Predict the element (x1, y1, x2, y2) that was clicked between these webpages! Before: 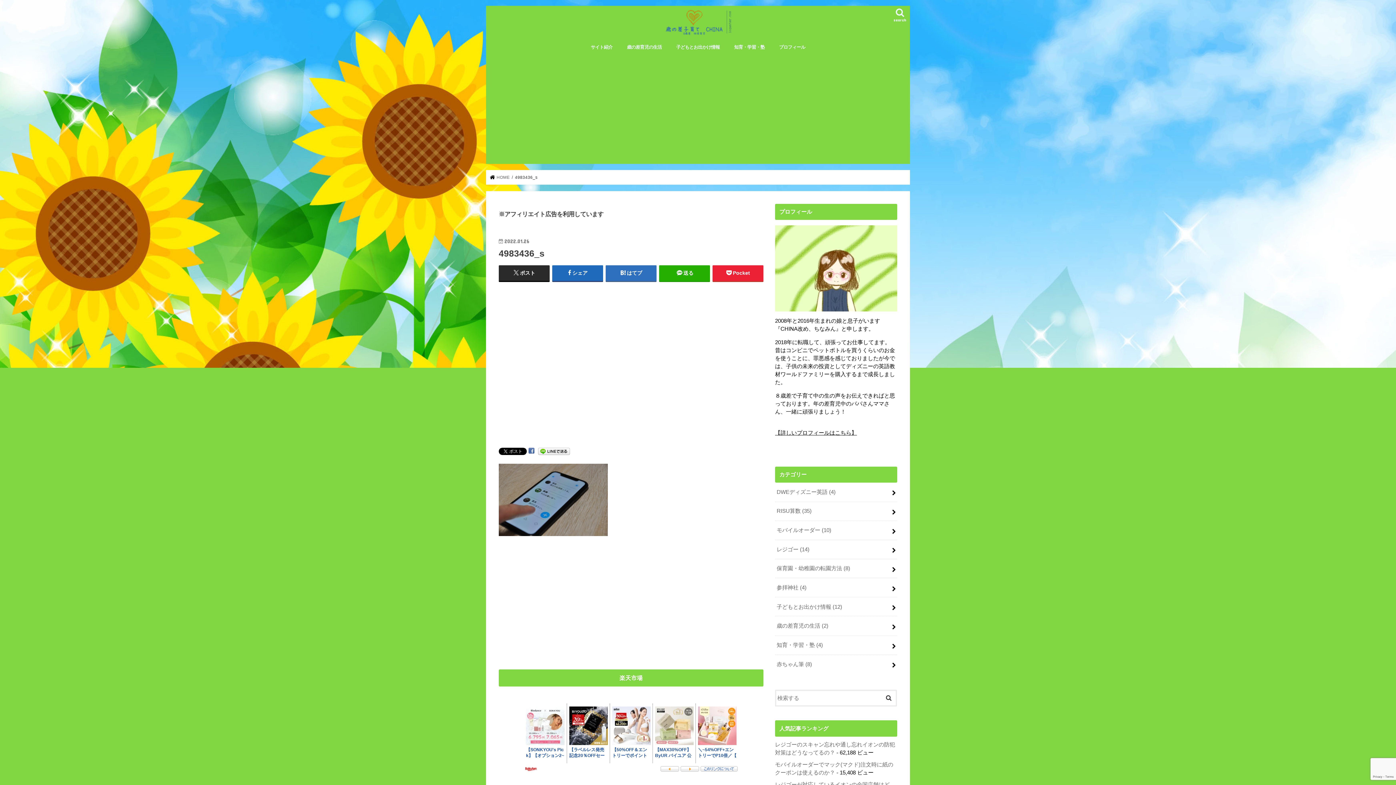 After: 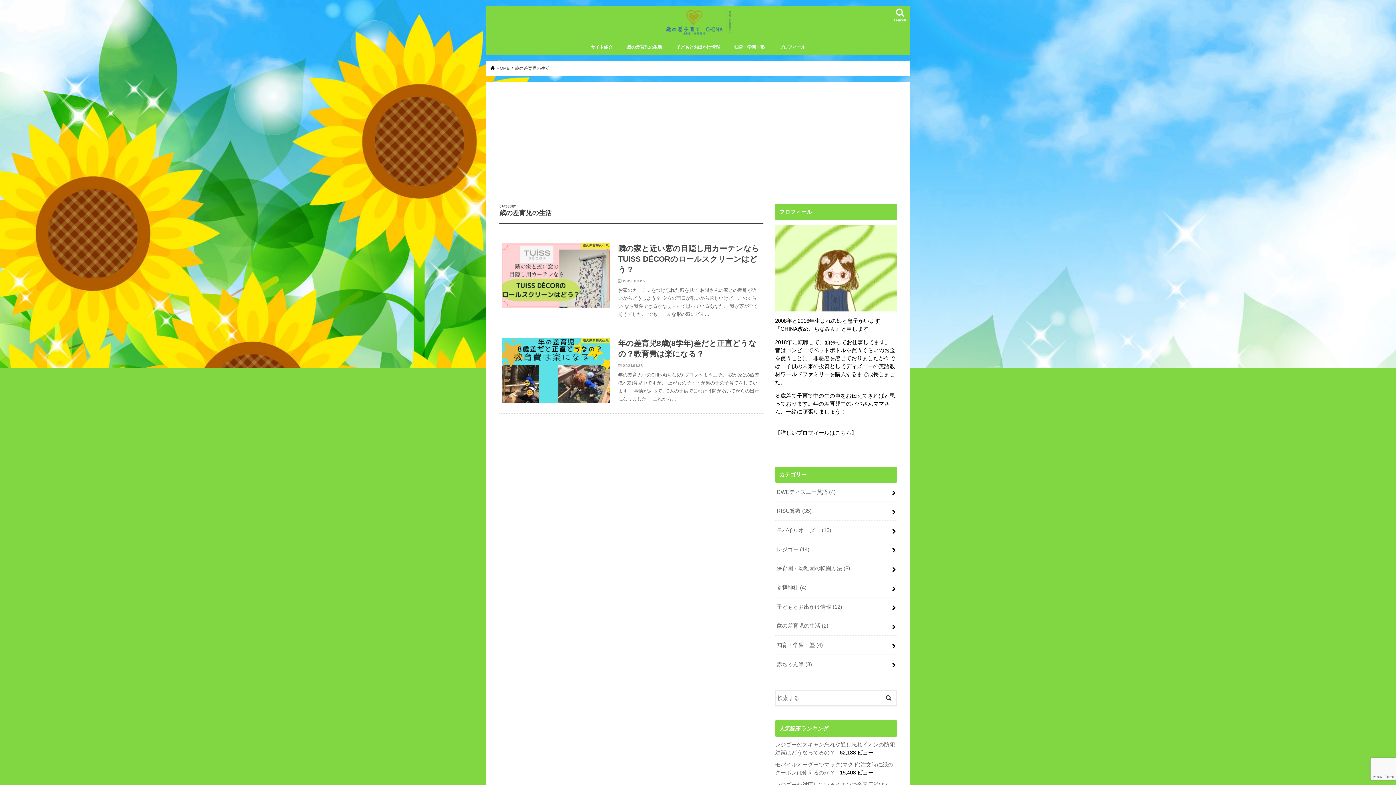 Action: bbox: (775, 616, 897, 635) label: 歳の差育児の生活 (2)